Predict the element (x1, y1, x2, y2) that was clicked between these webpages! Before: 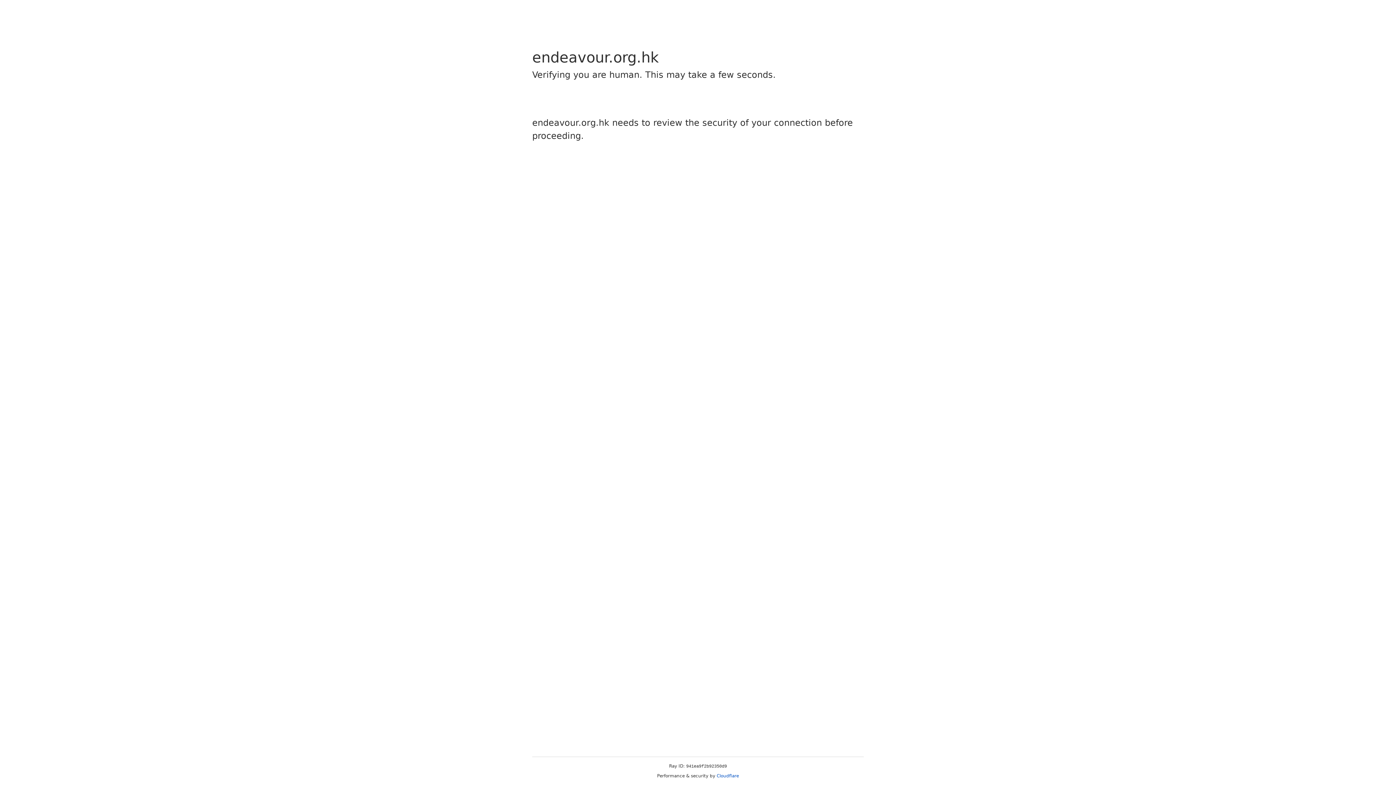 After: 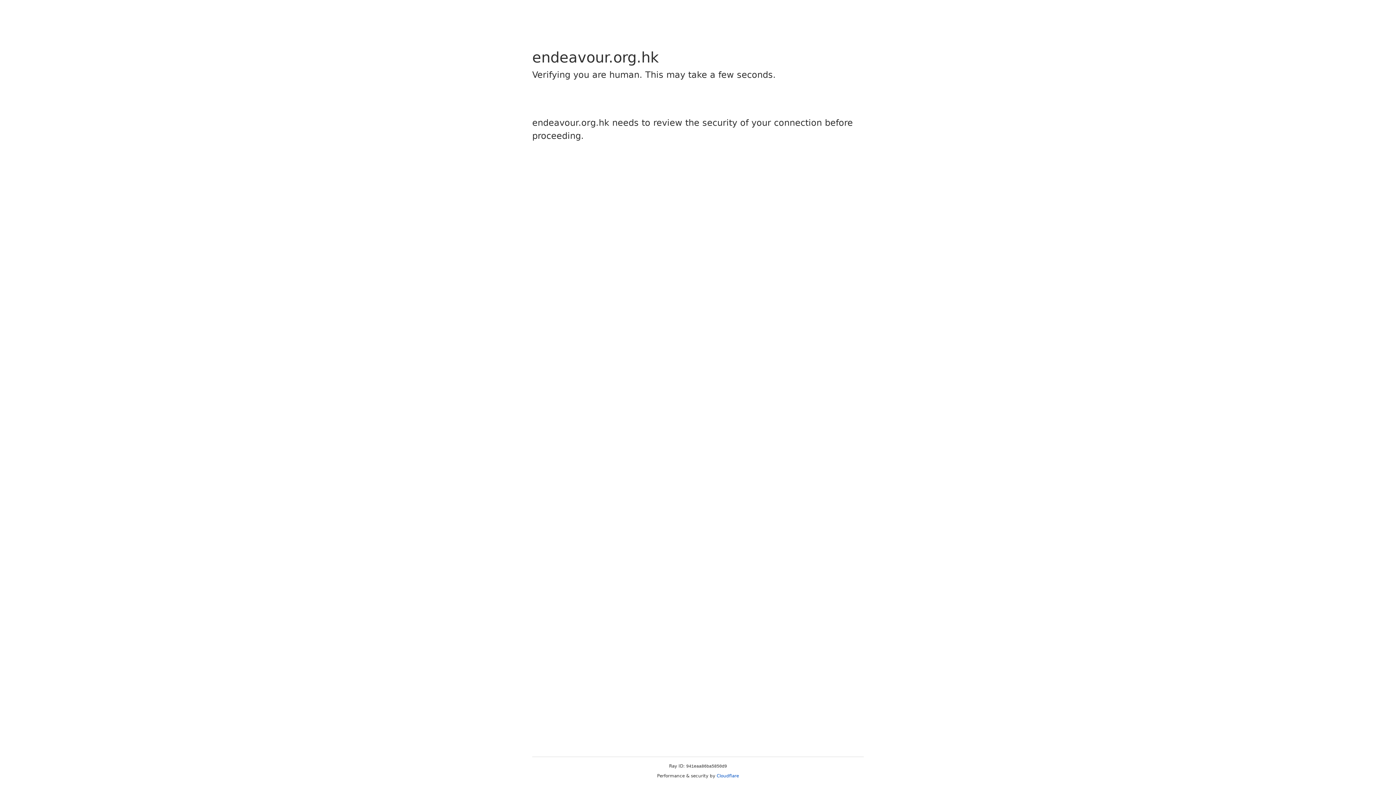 Action: label: Cloudflare bbox: (716, 773, 739, 778)